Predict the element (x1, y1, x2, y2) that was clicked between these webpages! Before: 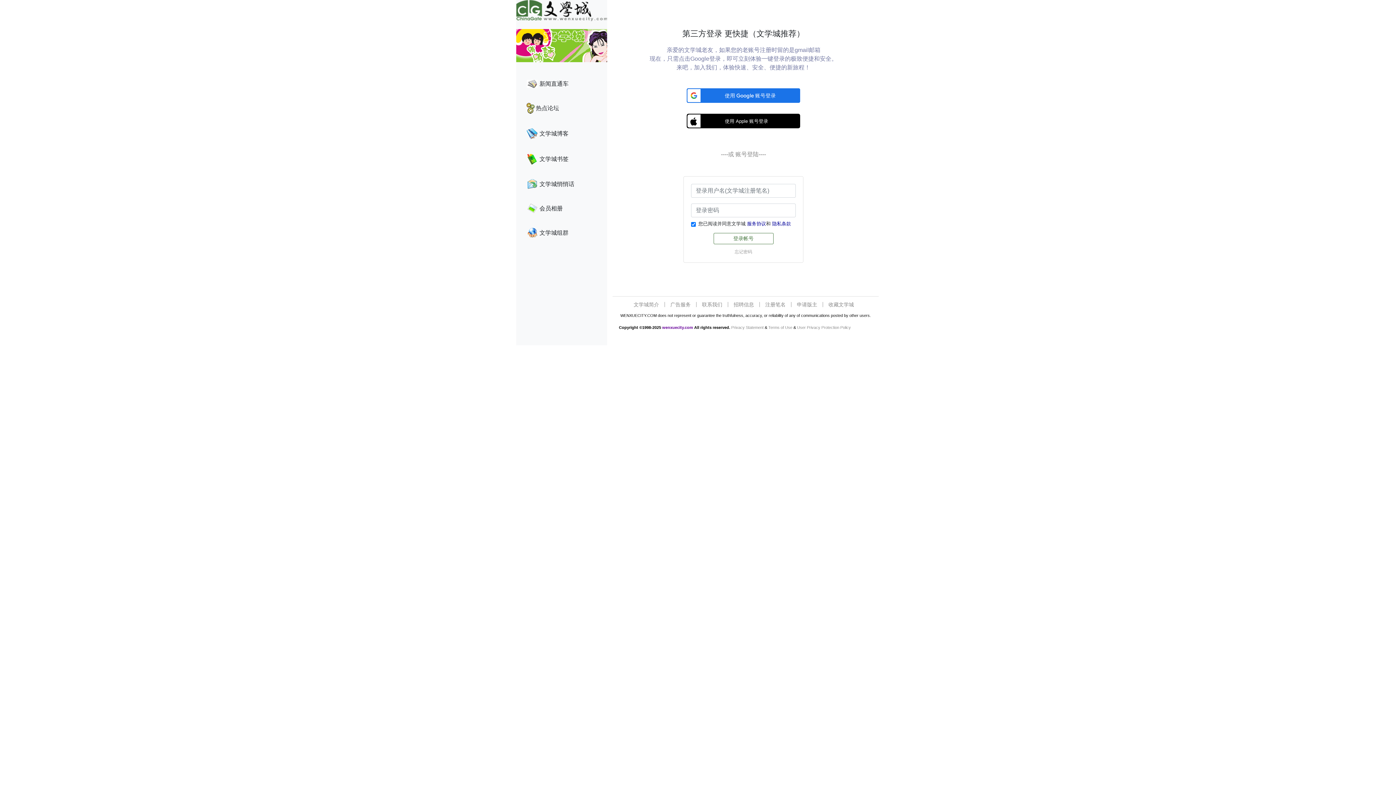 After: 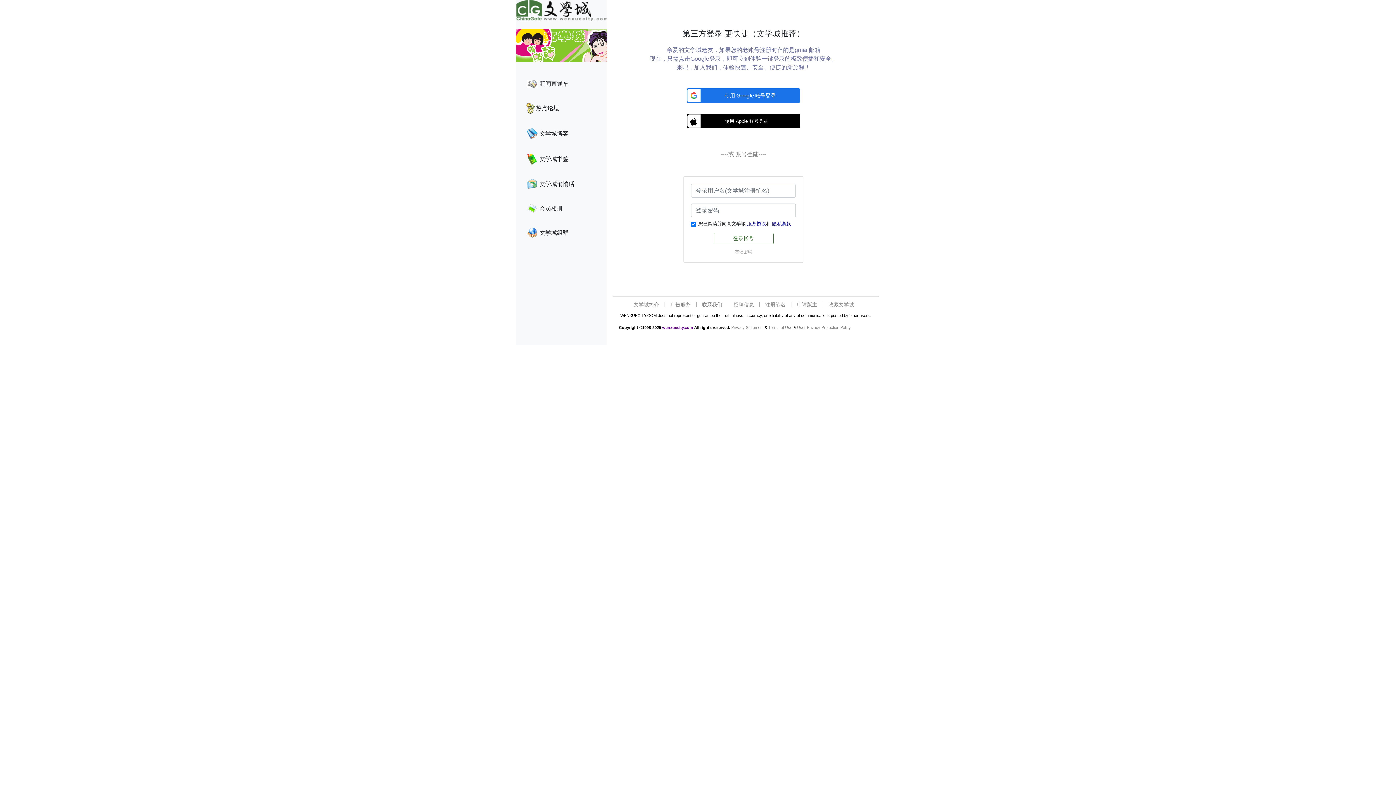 Action: bbox: (526, 80, 537, 86)